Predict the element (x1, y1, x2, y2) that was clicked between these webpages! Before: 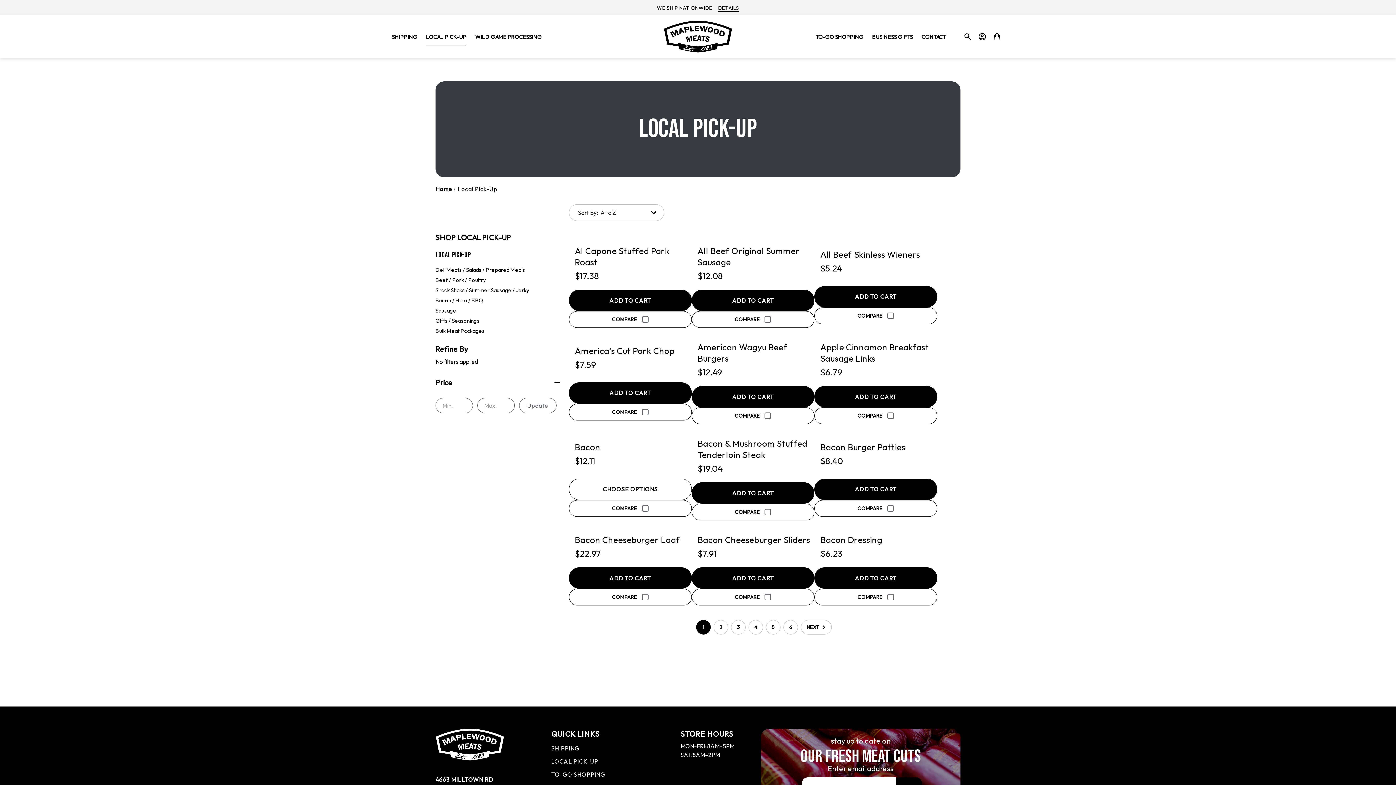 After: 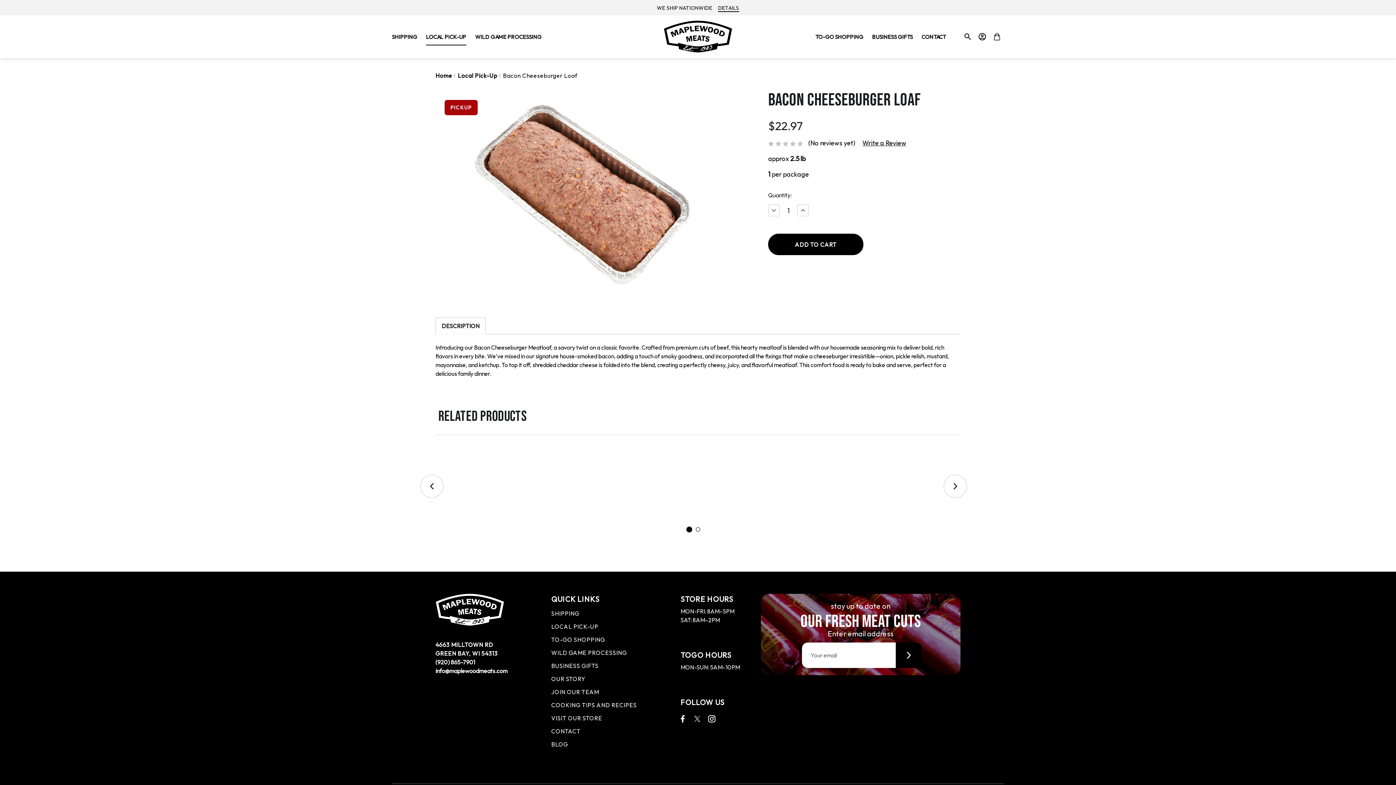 Action: bbox: (574, 534, 689, 545) label: Bacon Cheeseburger Loaf, $22.97

